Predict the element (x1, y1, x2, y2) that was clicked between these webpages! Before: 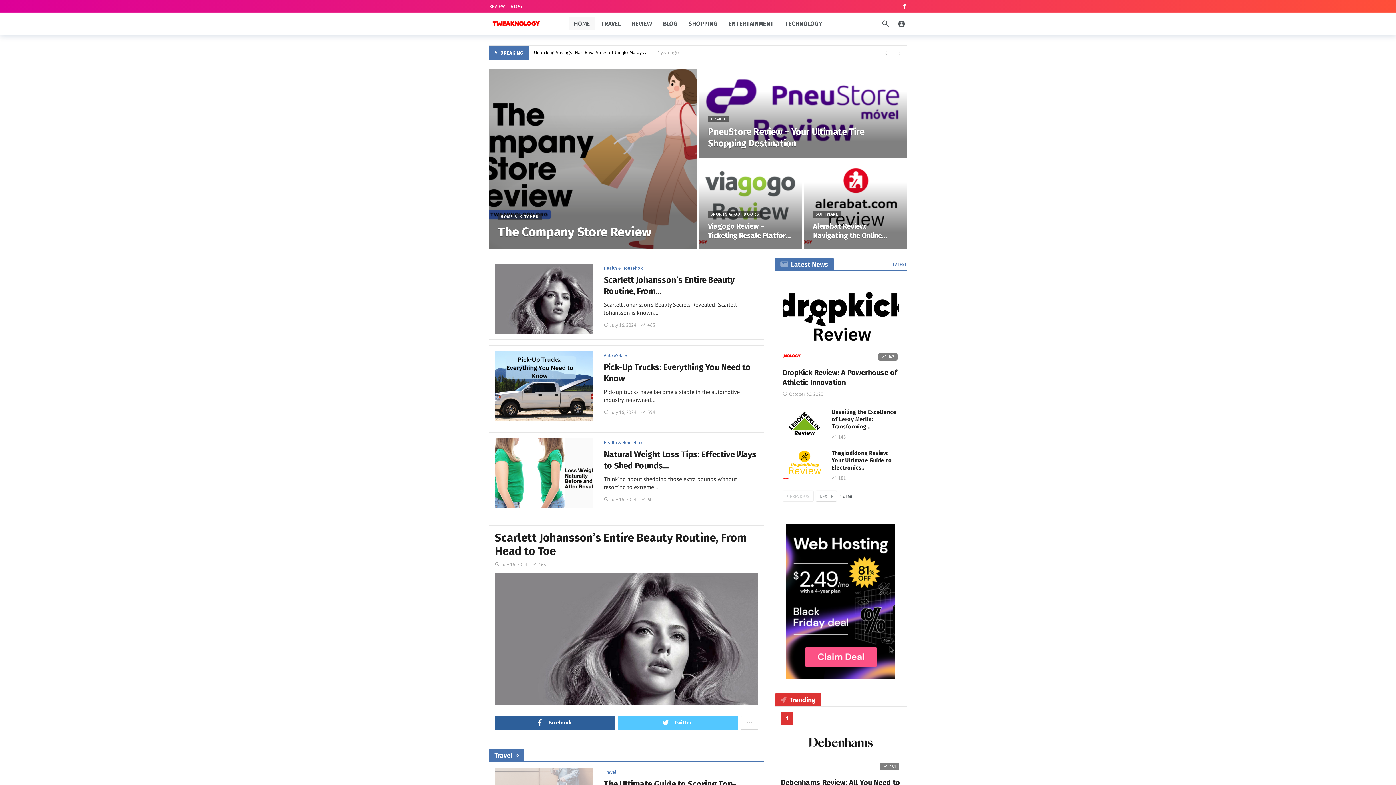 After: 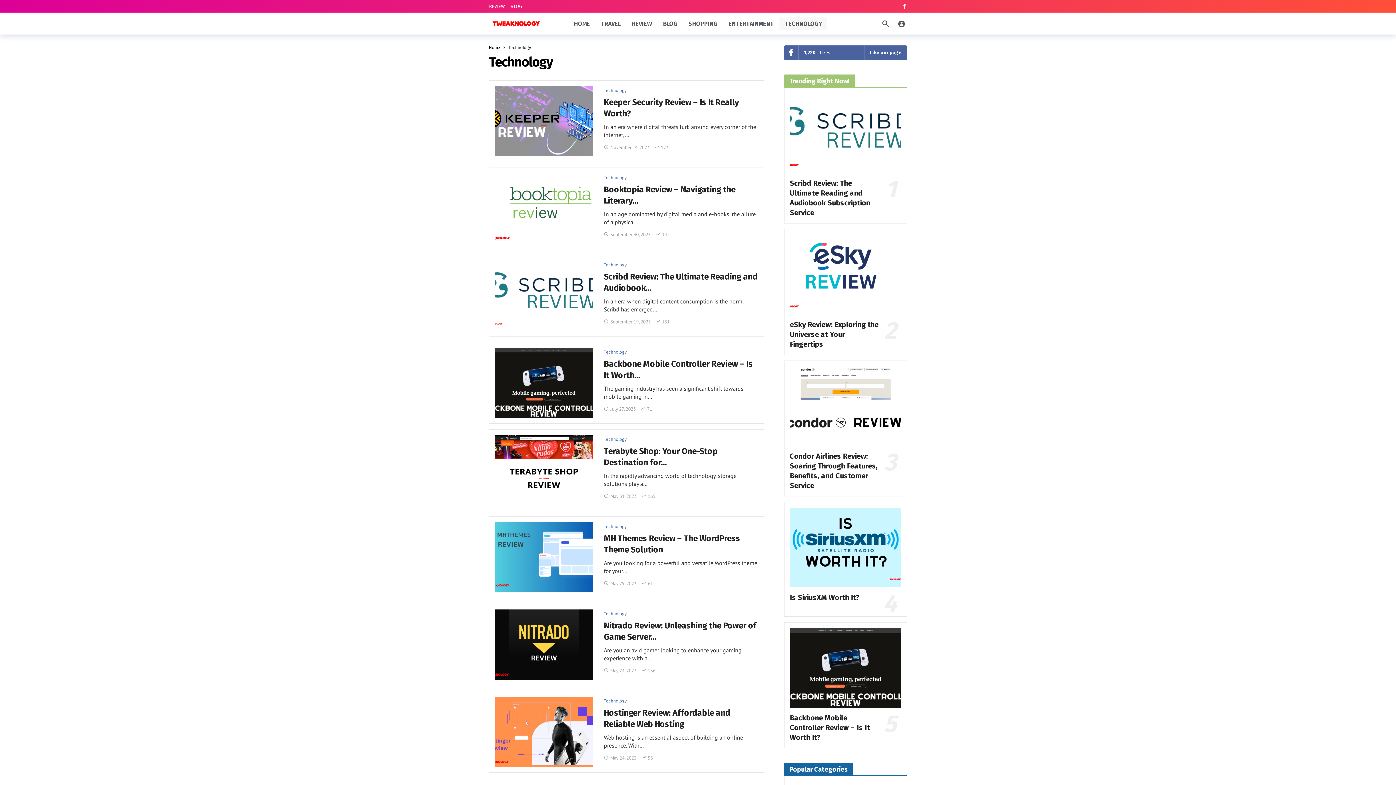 Action: label: TECHNOLOGY bbox: (779, 17, 827, 30)